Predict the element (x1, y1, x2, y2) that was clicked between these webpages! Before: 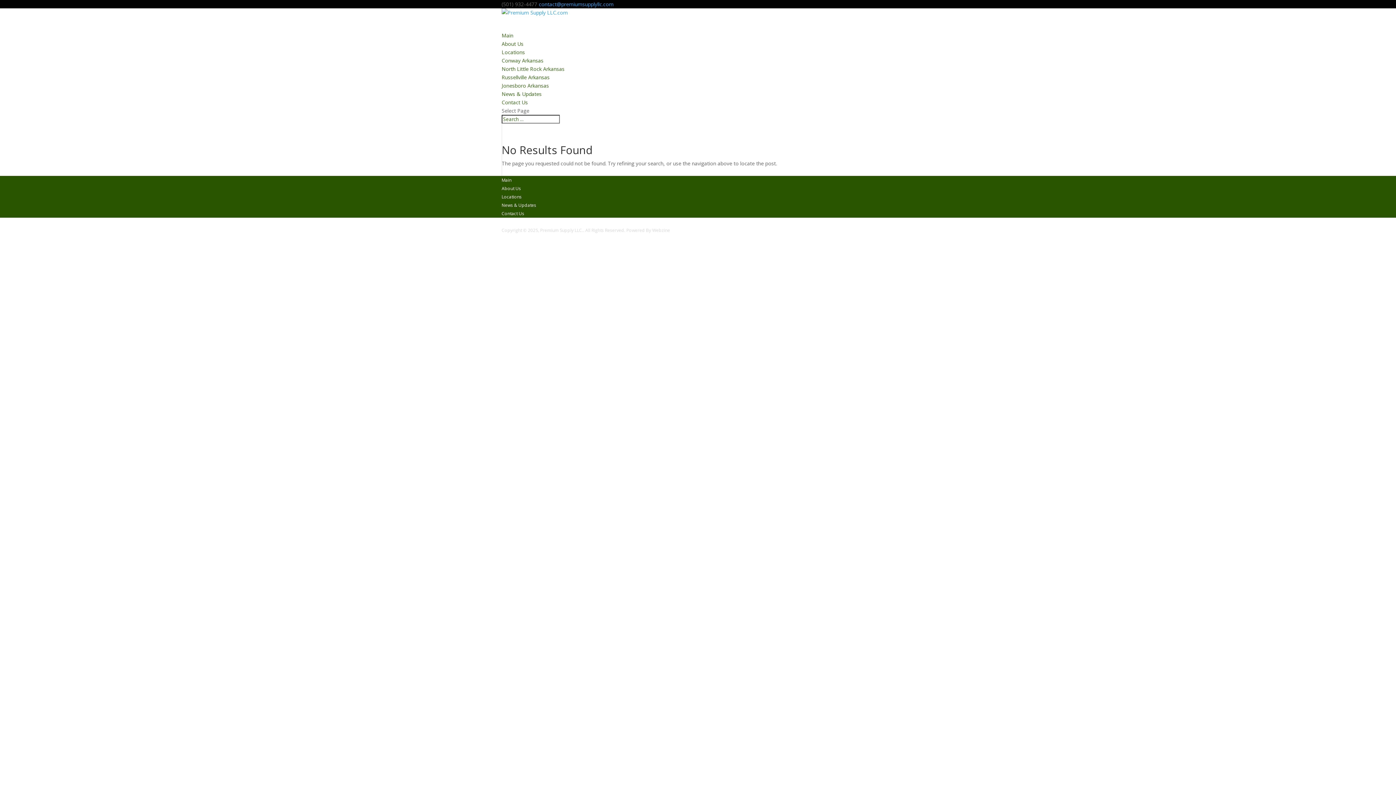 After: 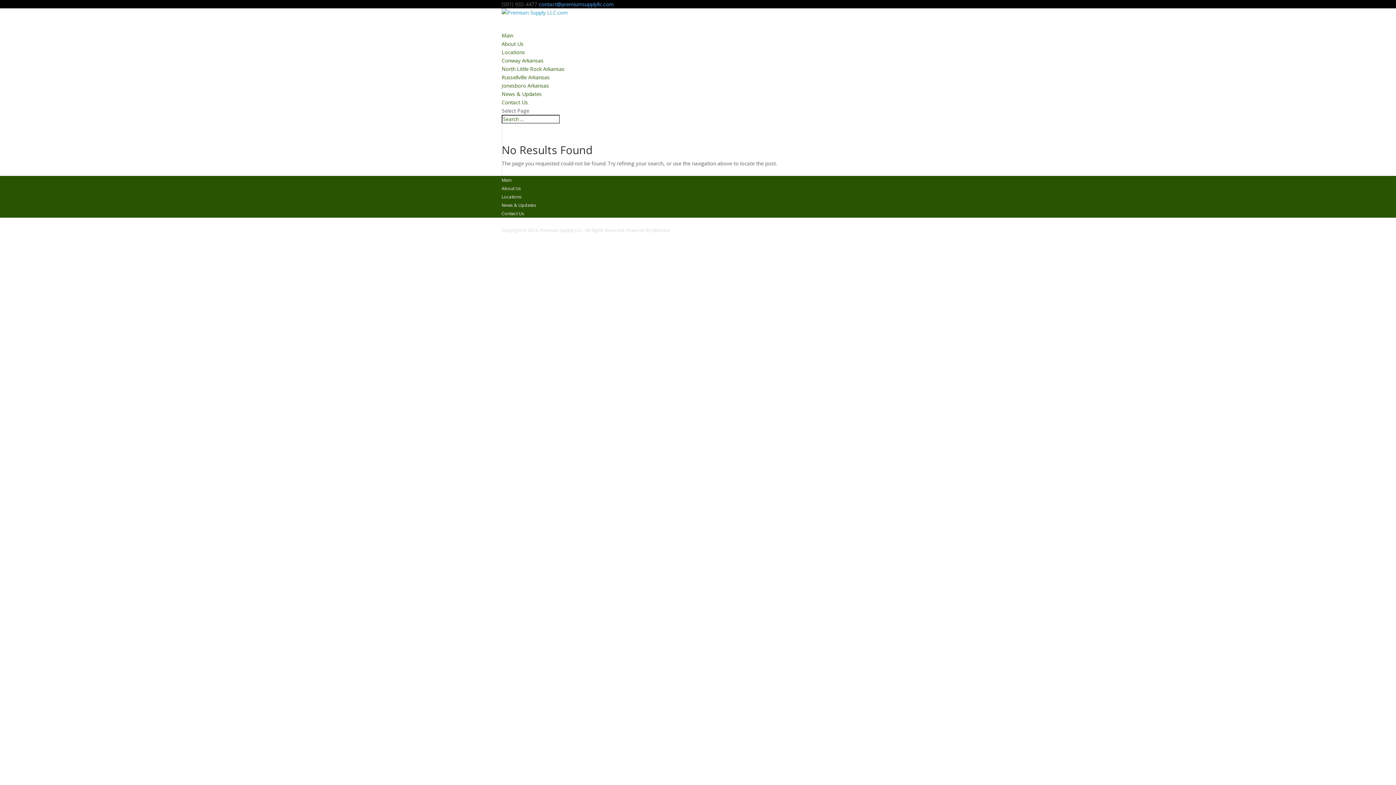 Action: label: Locations bbox: (501, 193, 521, 200)